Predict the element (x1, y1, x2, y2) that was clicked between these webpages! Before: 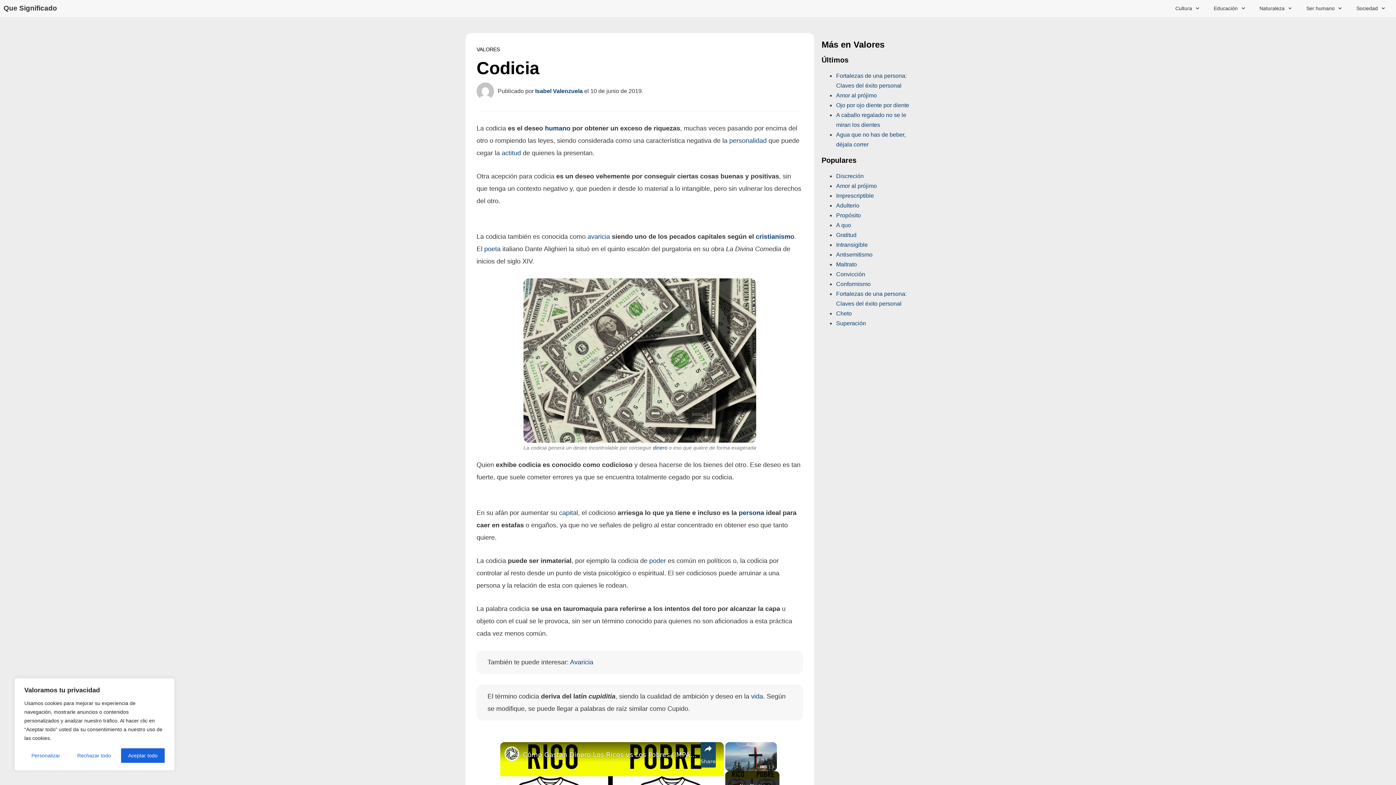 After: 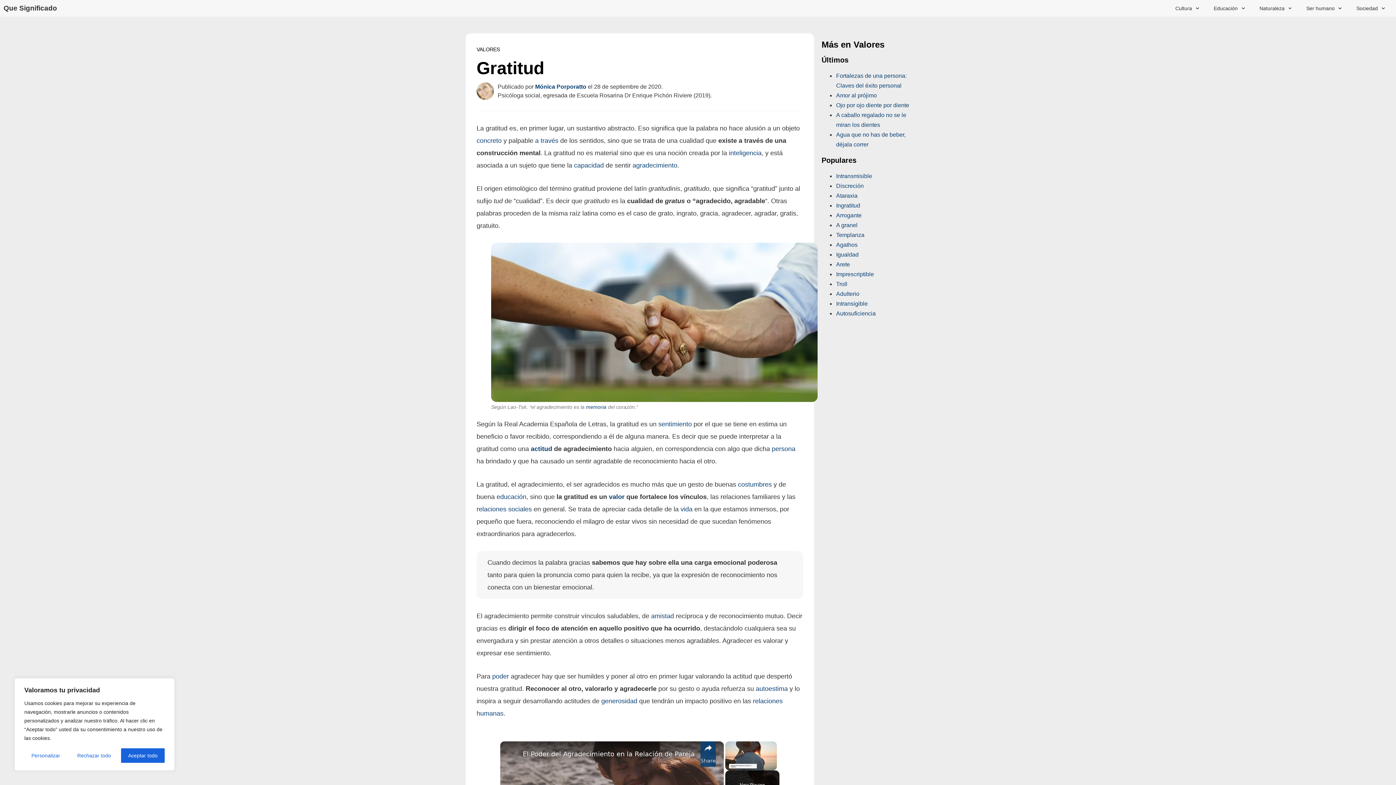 Action: label: Gratitud bbox: (836, 232, 856, 238)